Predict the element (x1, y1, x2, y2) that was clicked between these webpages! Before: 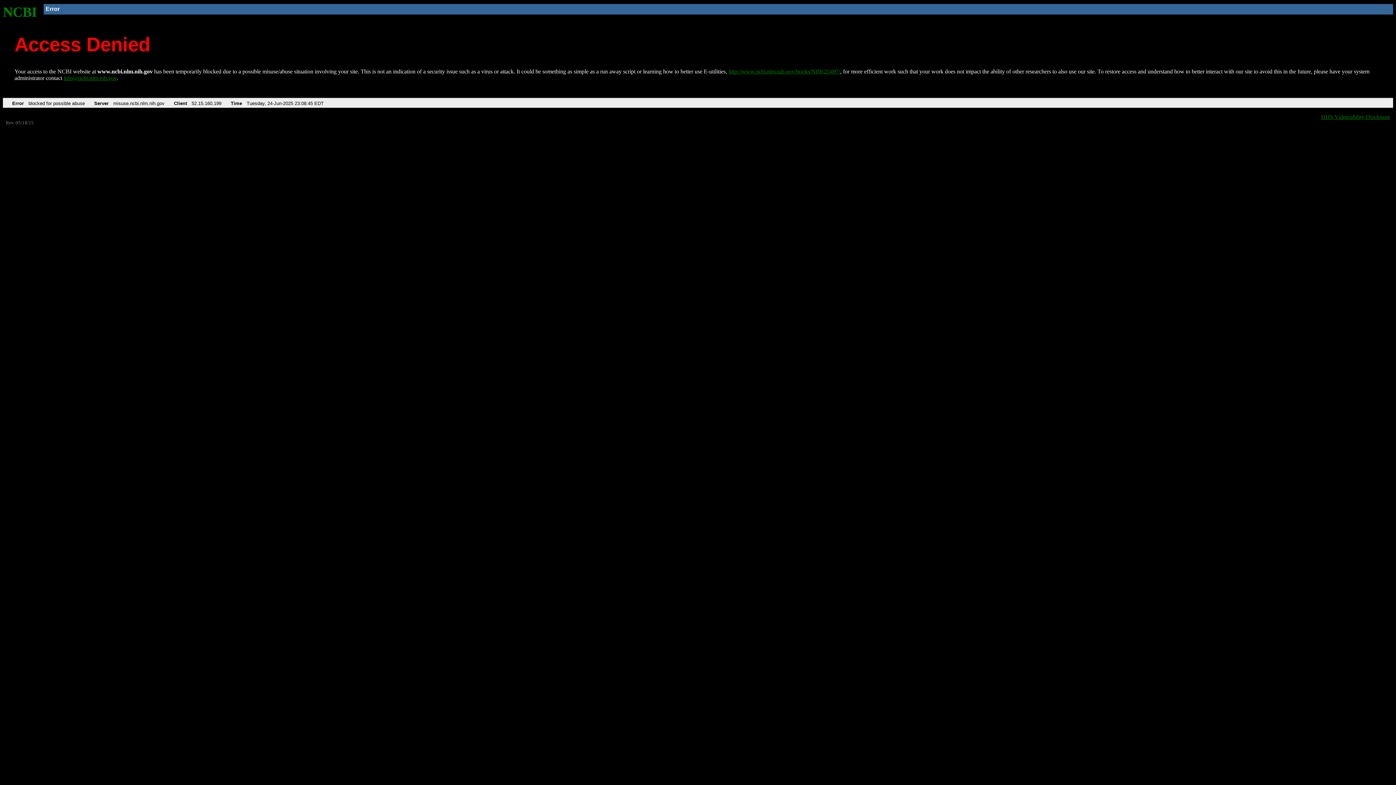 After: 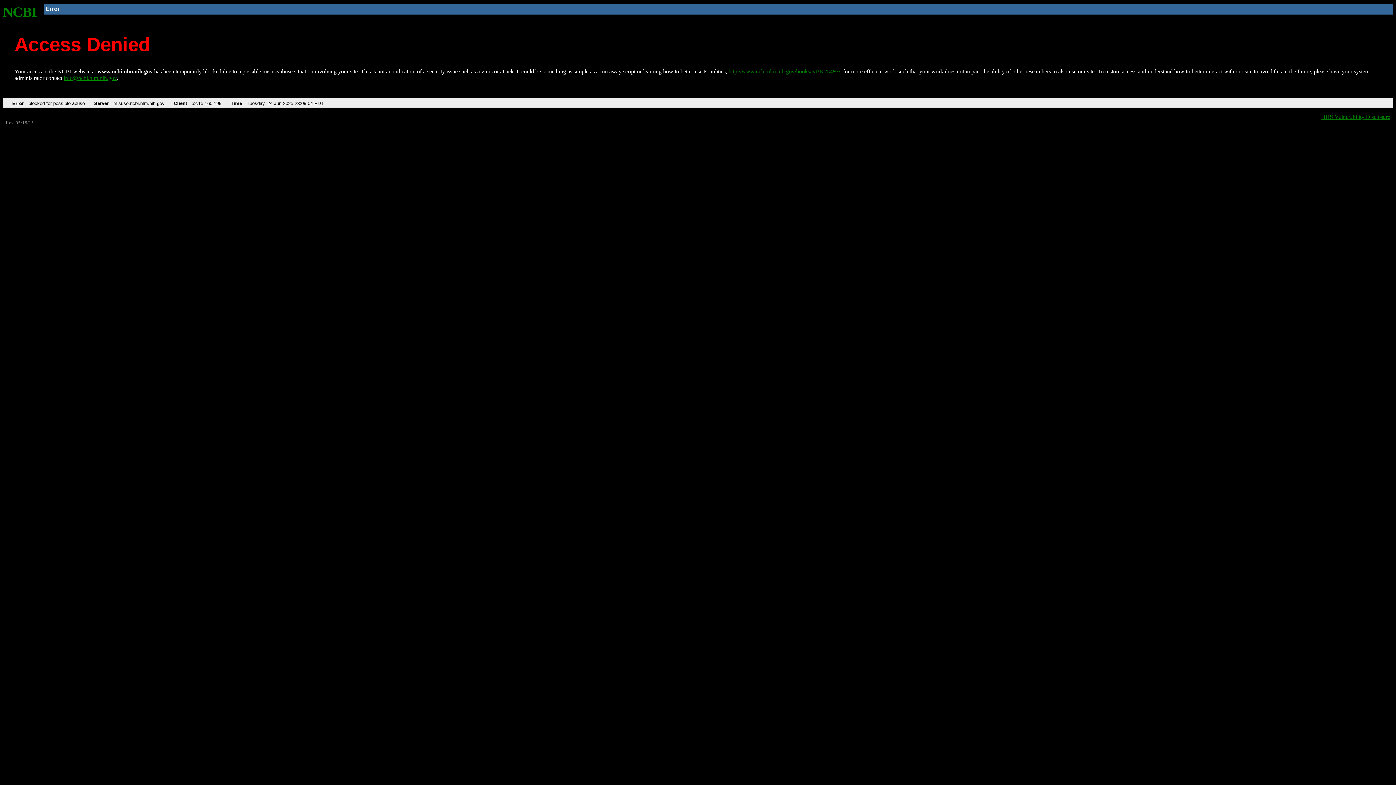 Action: label: NCBI bbox: (2, 4, 37, 19)